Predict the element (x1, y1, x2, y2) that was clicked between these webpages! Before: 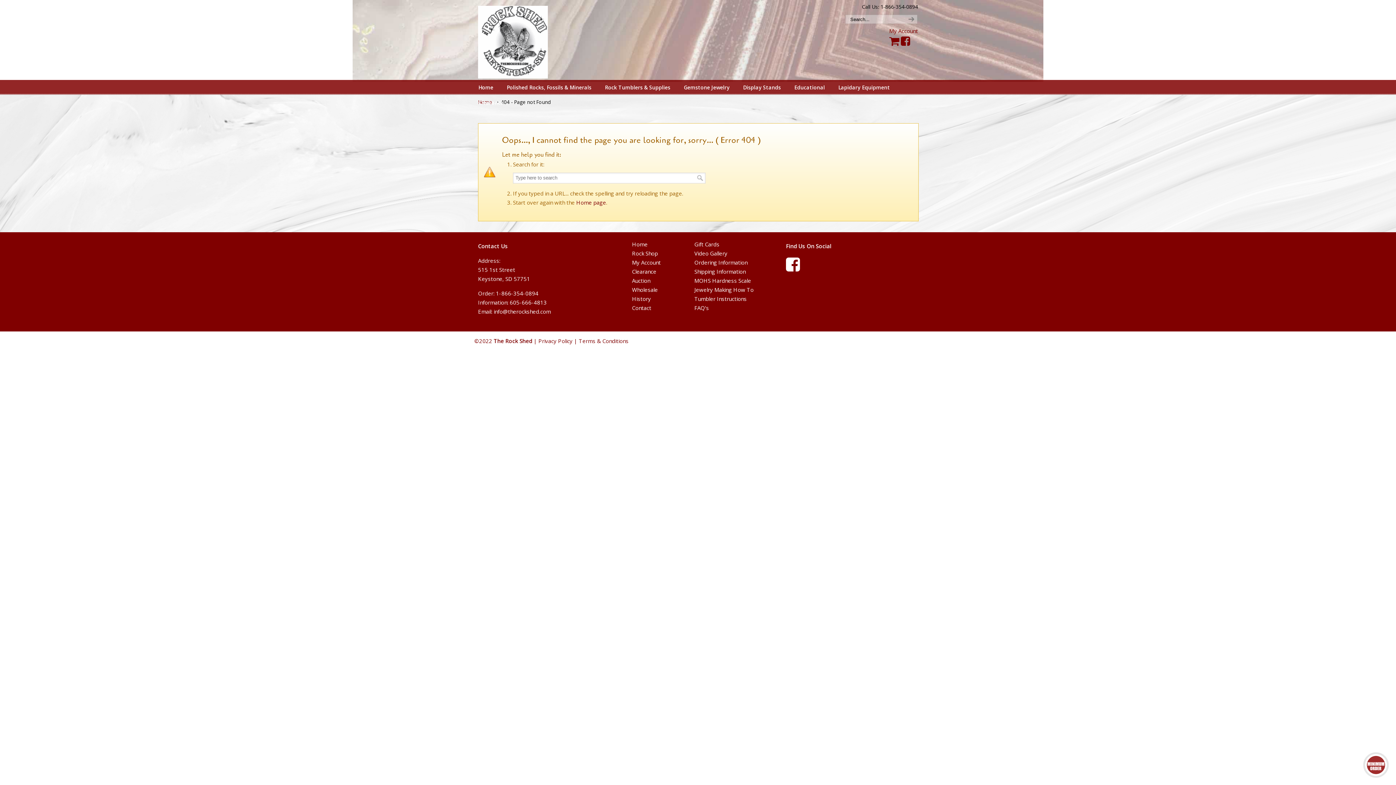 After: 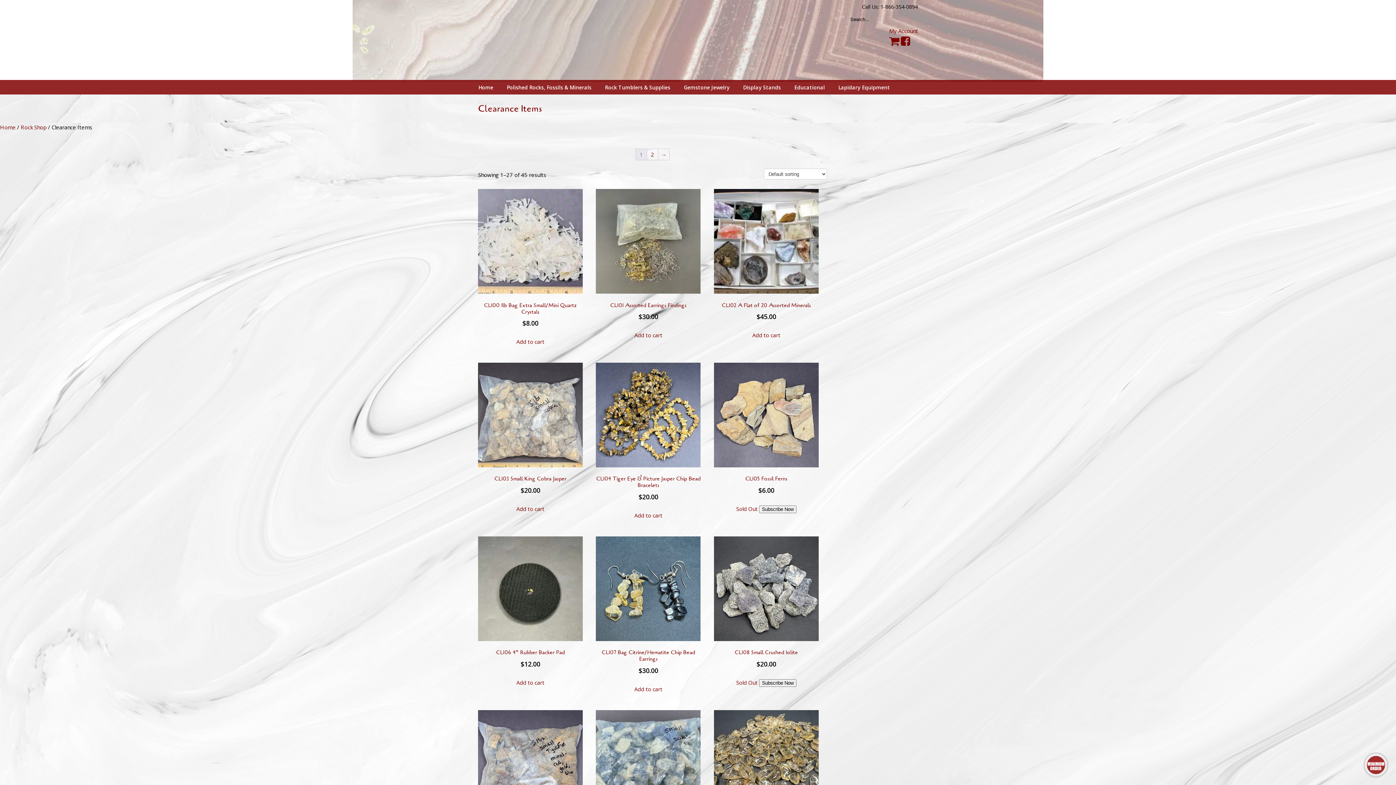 Action: label: Clearance bbox: (471, 95, 510, 110)